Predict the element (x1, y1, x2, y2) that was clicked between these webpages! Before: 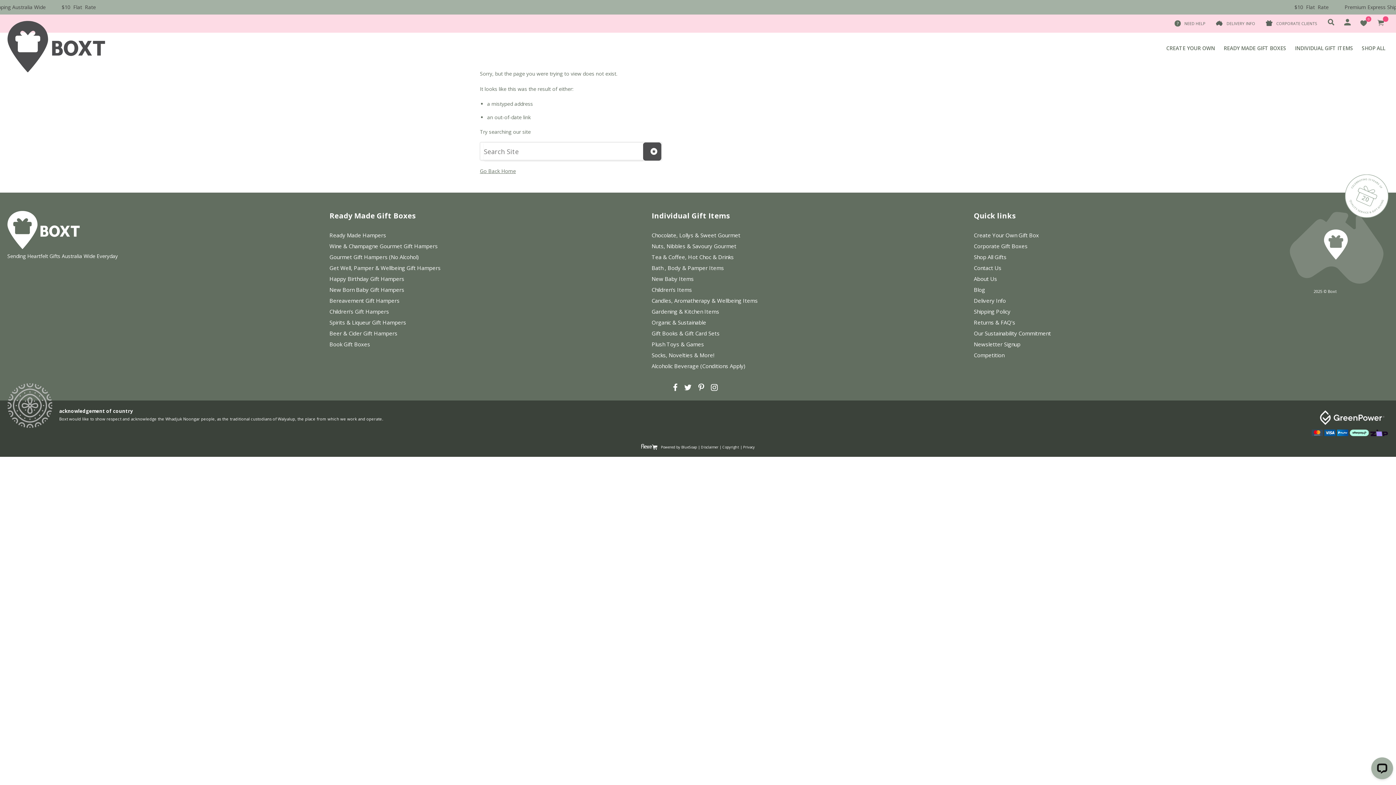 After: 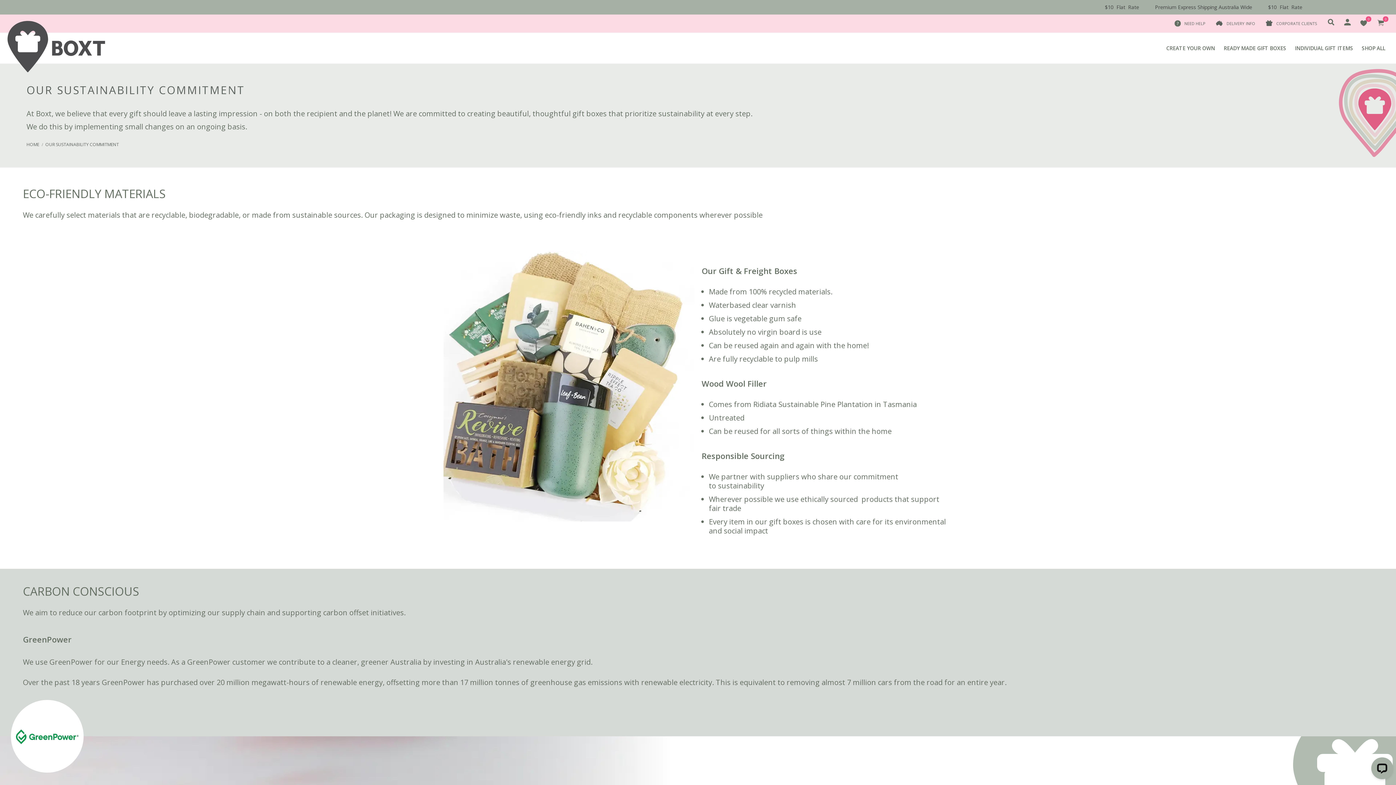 Action: label: Our Sustainability Commitment bbox: (974, 329, 1051, 337)